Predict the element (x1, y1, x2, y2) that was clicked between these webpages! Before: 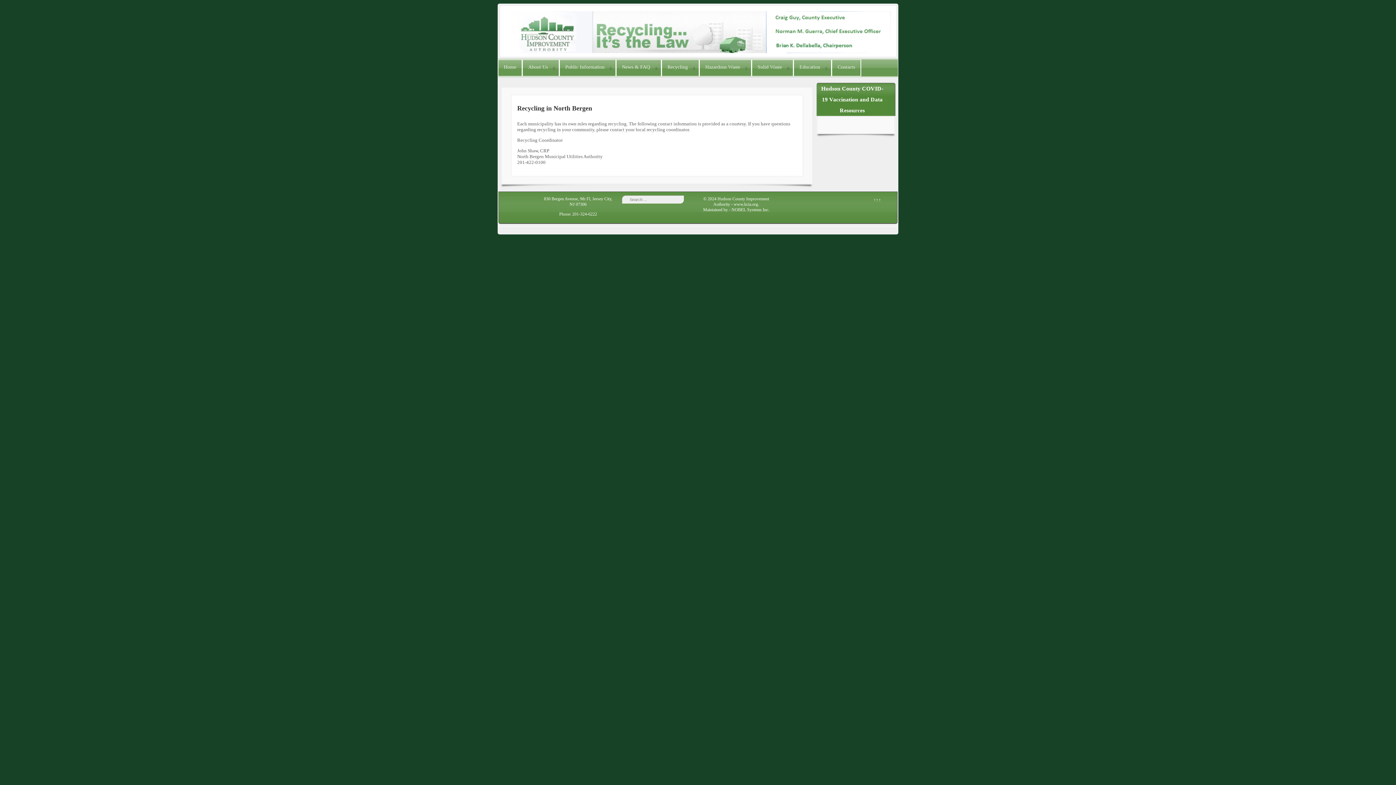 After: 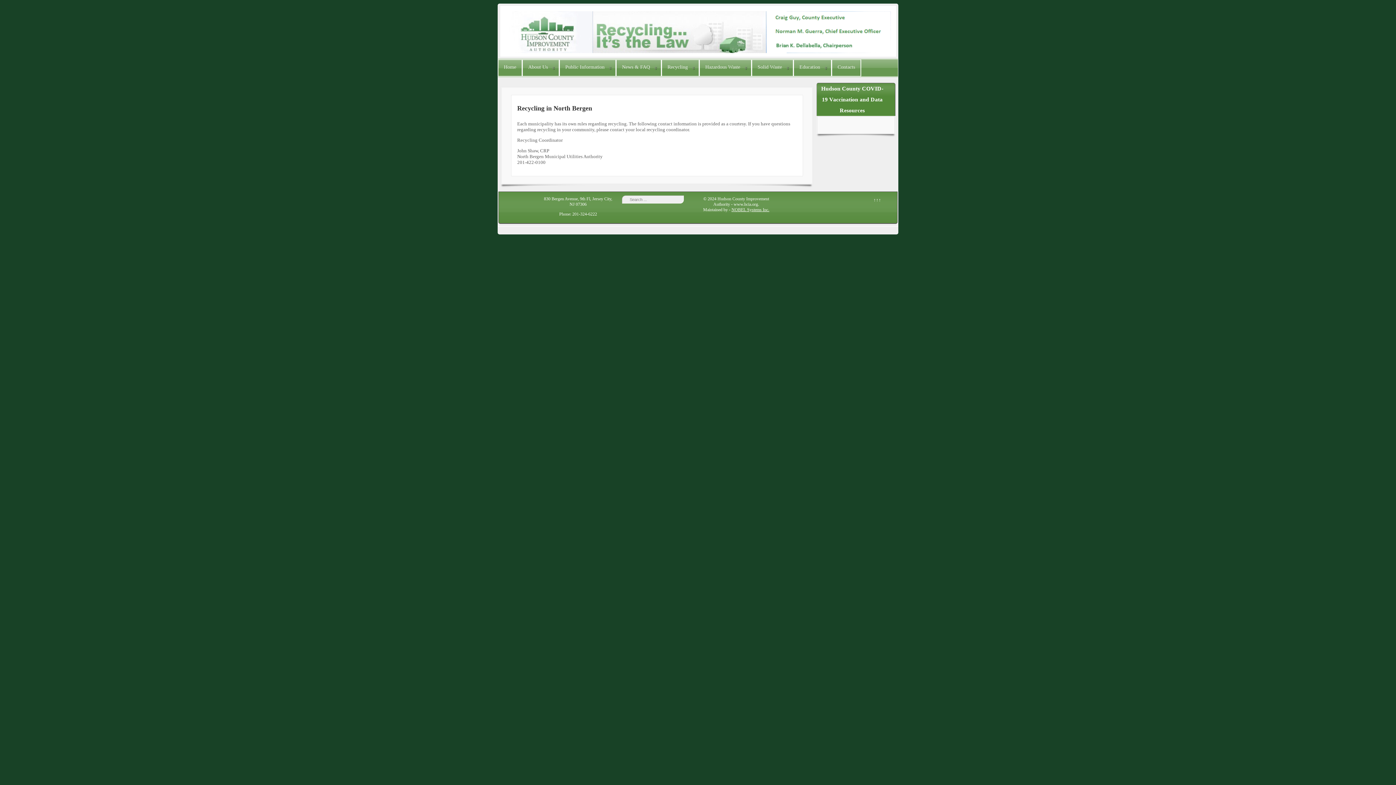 Action: bbox: (731, 207, 769, 212) label: NOBEL Systems Inc.